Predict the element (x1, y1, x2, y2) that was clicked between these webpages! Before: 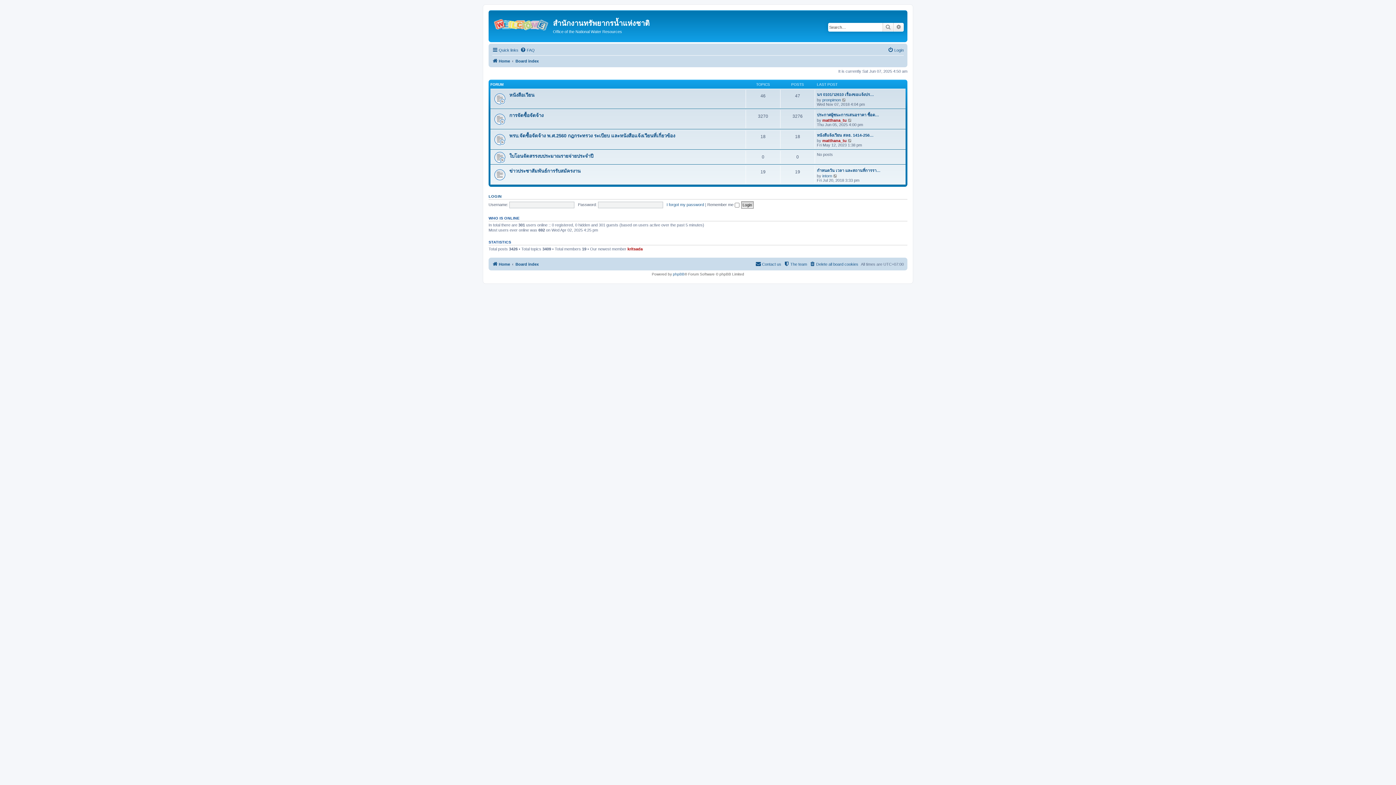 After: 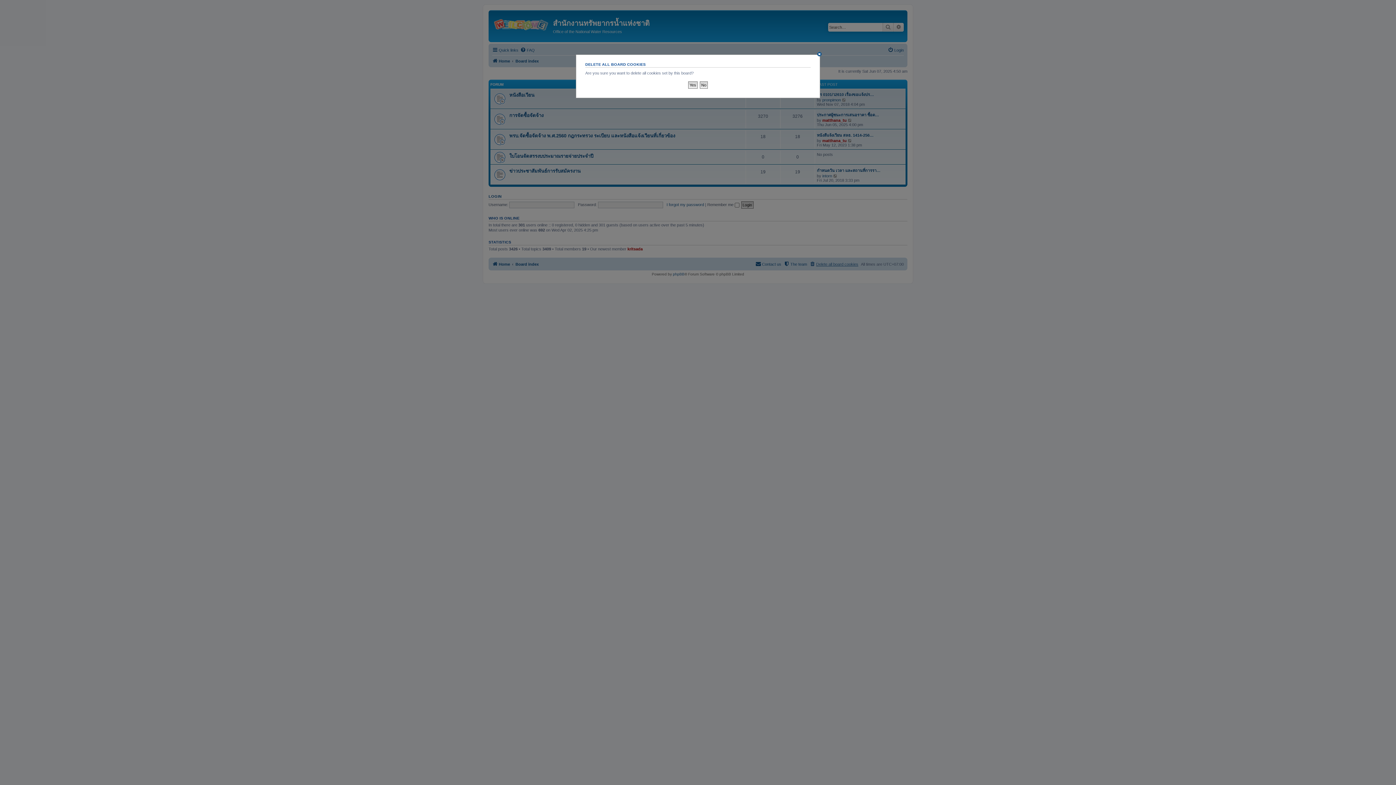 Action: label: Delete all board cookies bbox: (809, 259, 858, 268)